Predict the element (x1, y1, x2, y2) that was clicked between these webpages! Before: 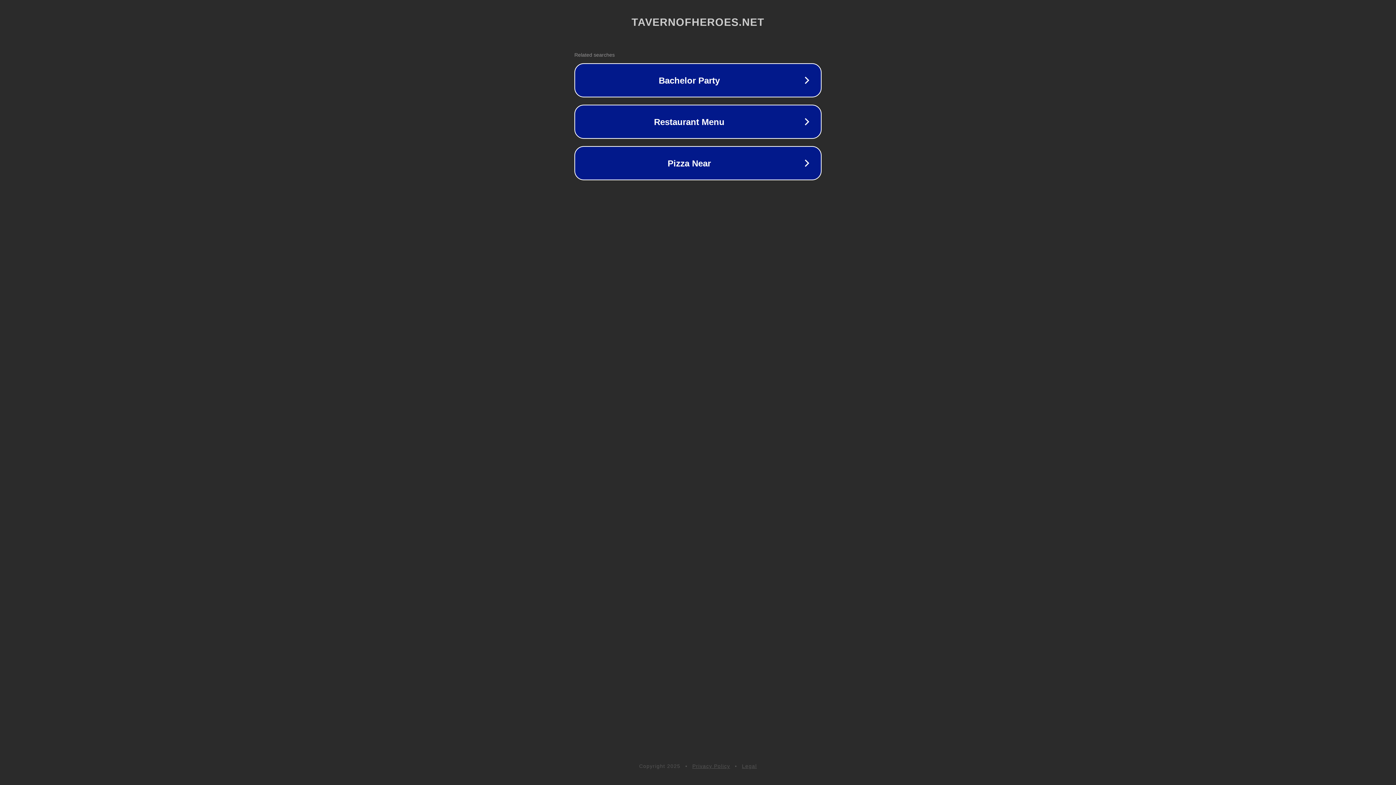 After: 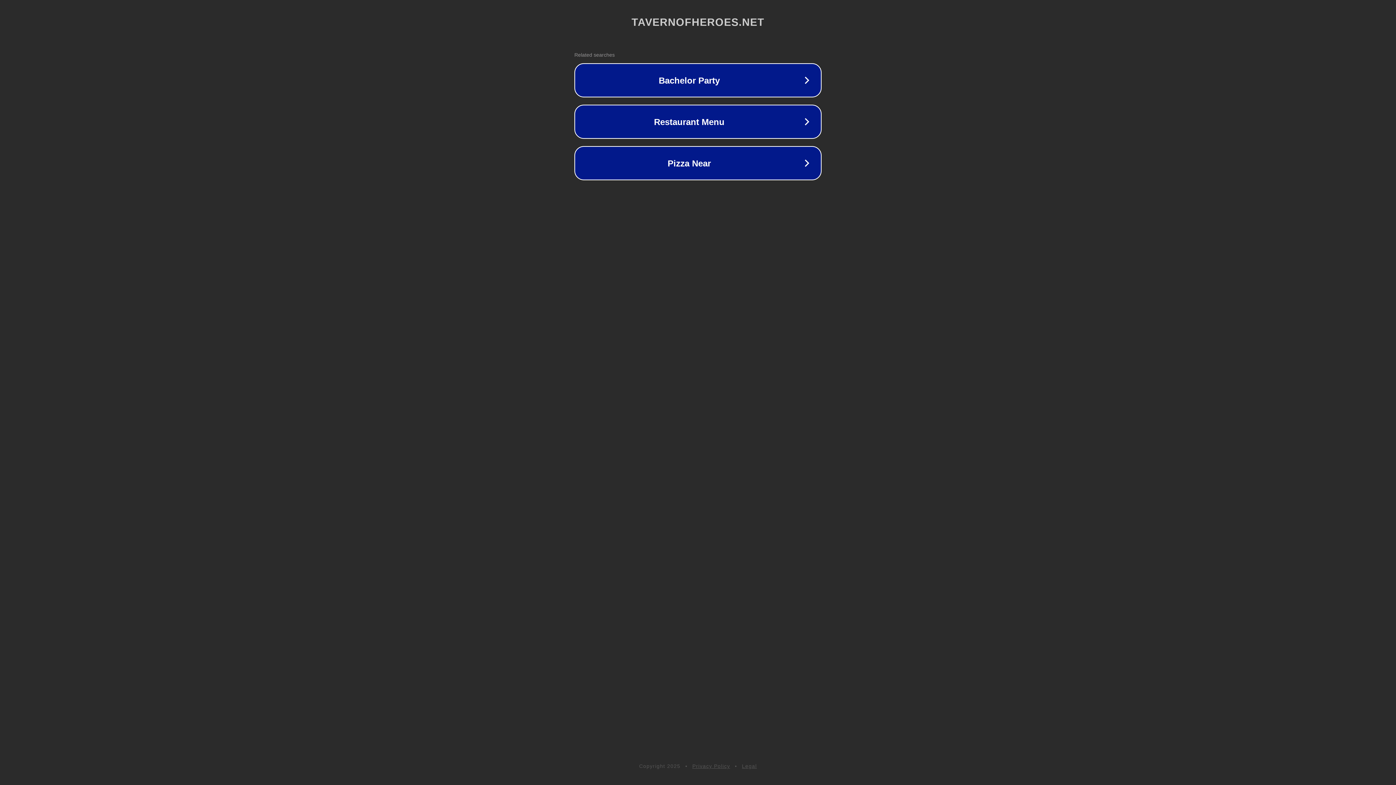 Action: label: Privacy Policy bbox: (692, 763, 730, 769)